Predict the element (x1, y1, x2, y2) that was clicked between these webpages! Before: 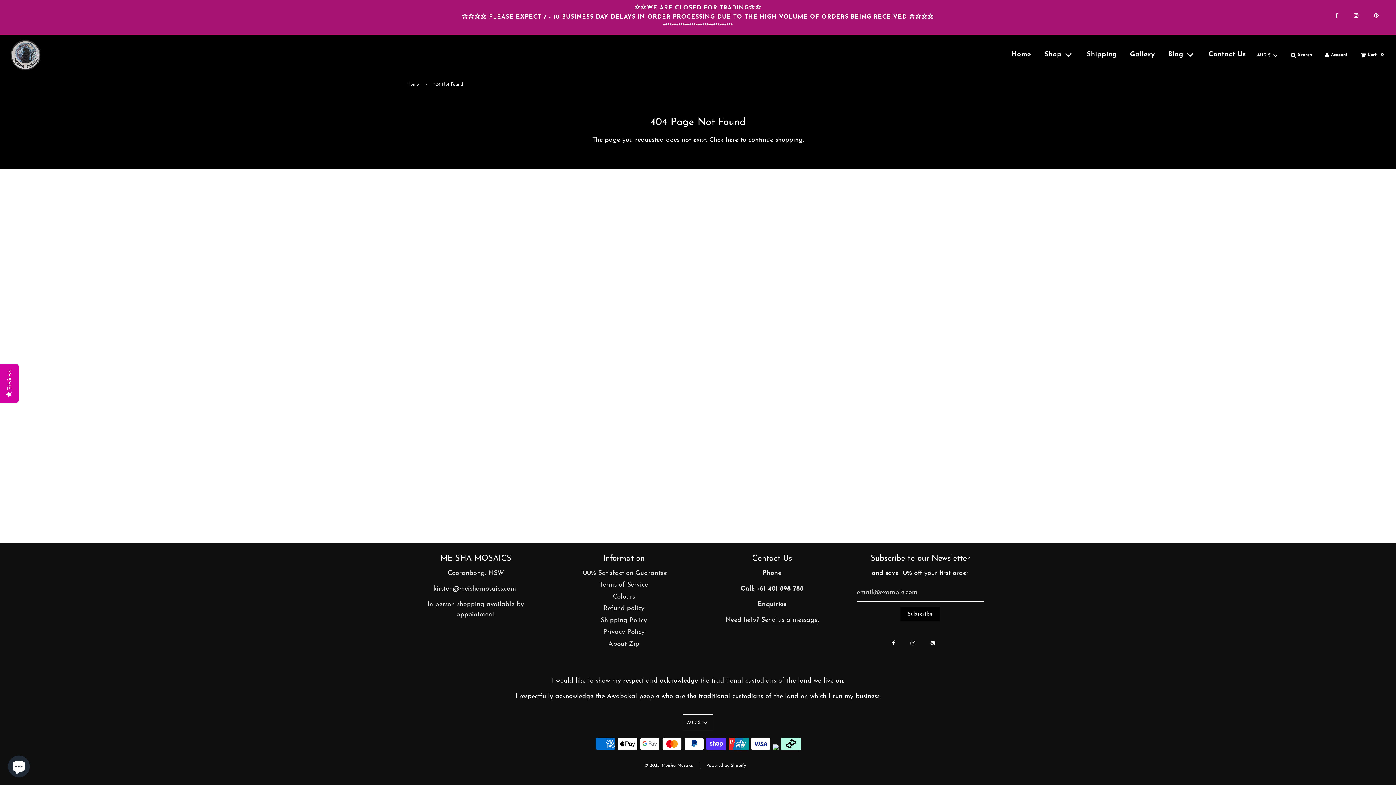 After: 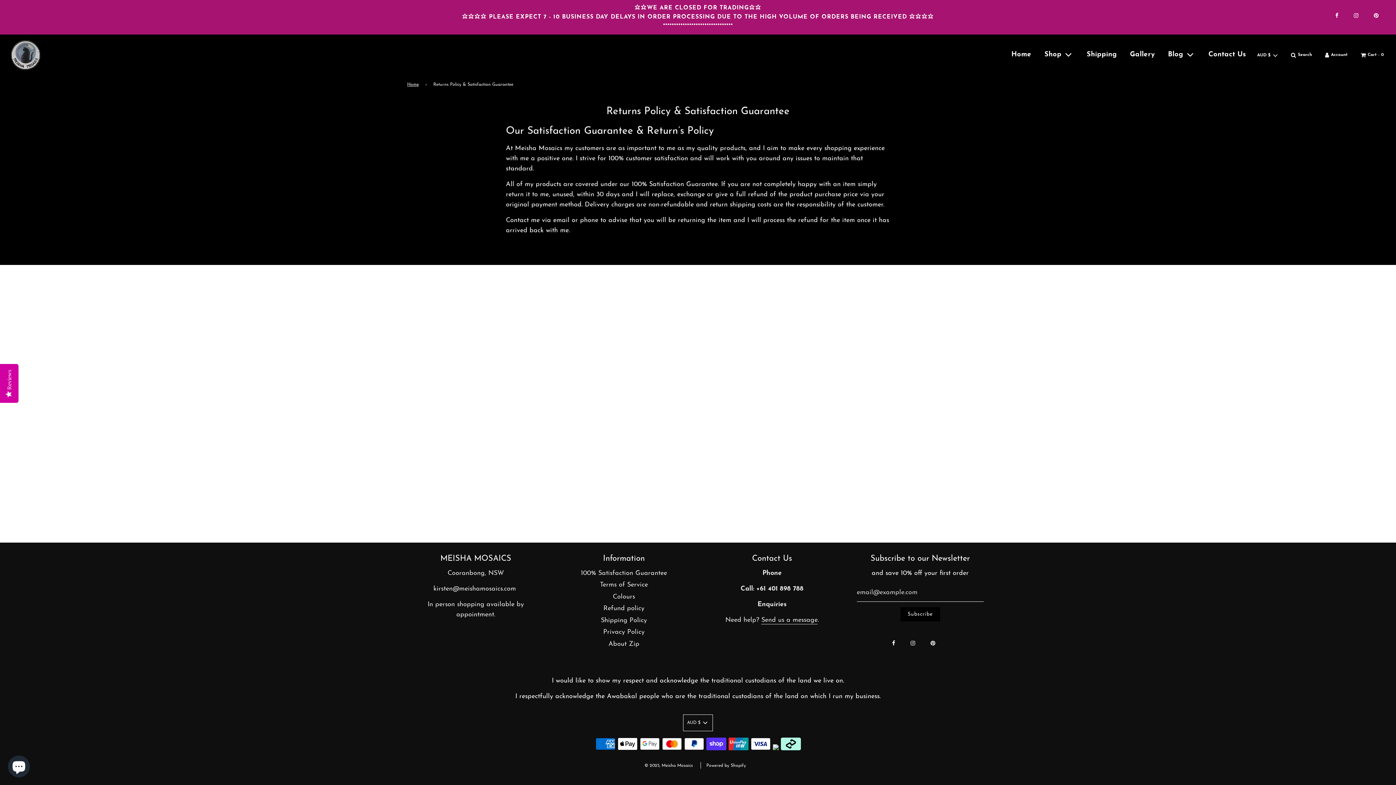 Action: label: 100% Satisfaction Guarantee bbox: (581, 570, 667, 576)